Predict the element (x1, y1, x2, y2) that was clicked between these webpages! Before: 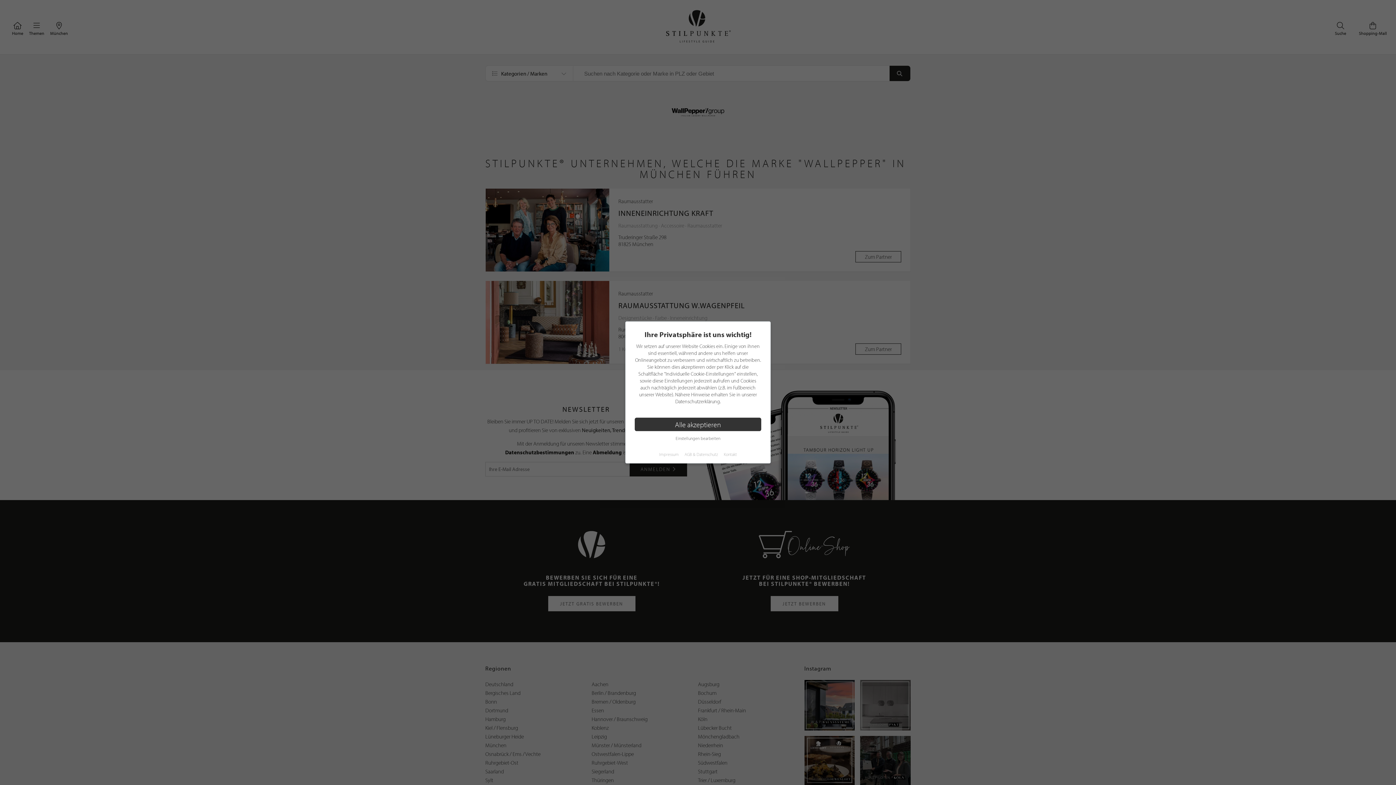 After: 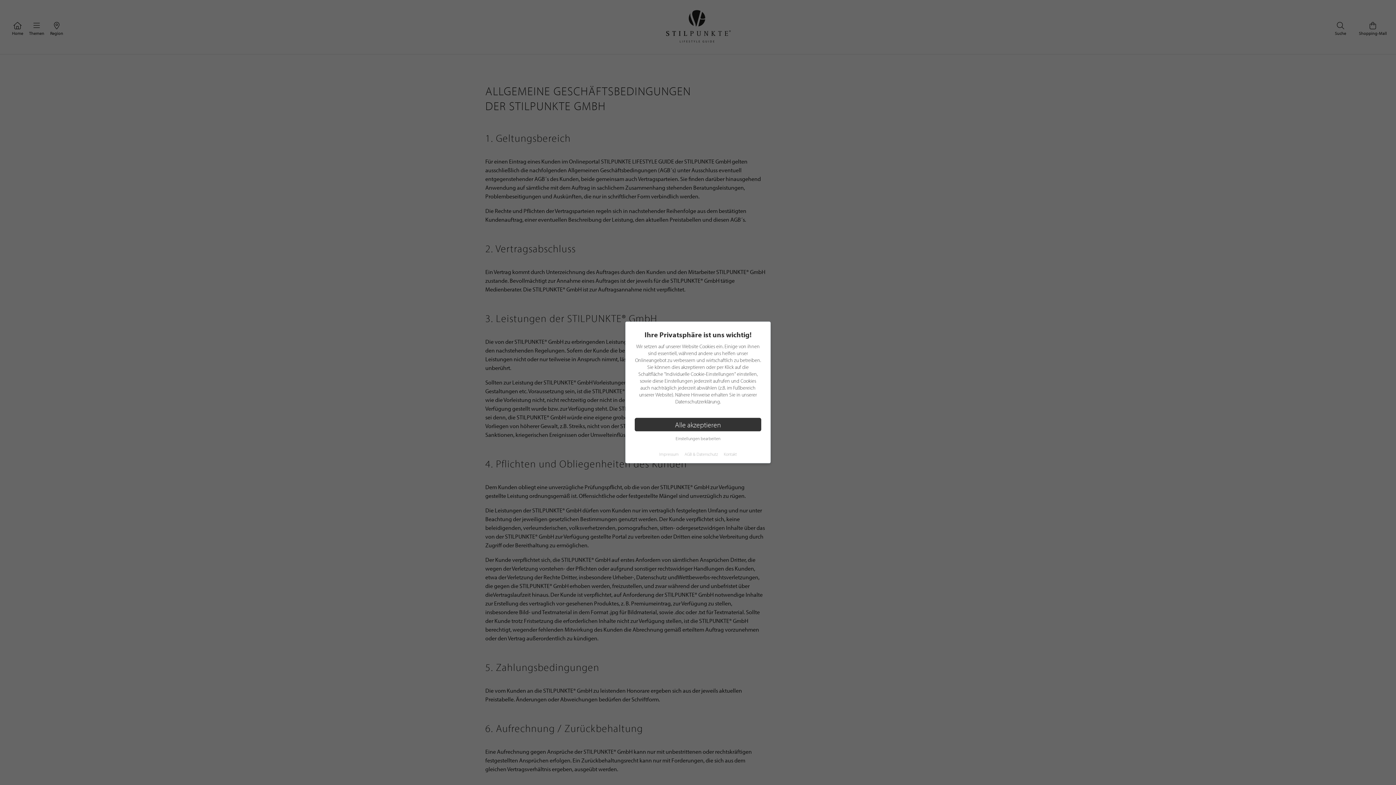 Action: label: AGB & Datenschutz bbox: (684, 451, 718, 457)